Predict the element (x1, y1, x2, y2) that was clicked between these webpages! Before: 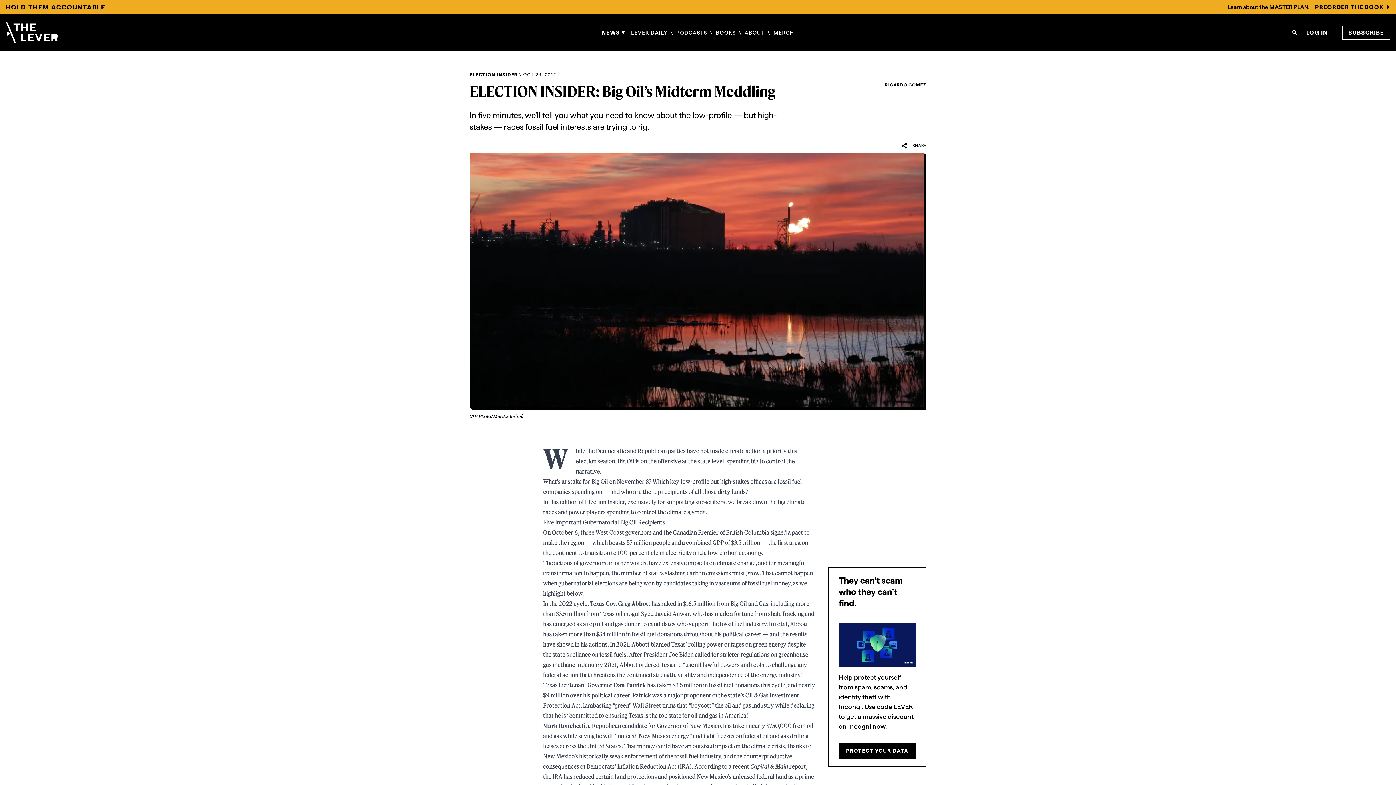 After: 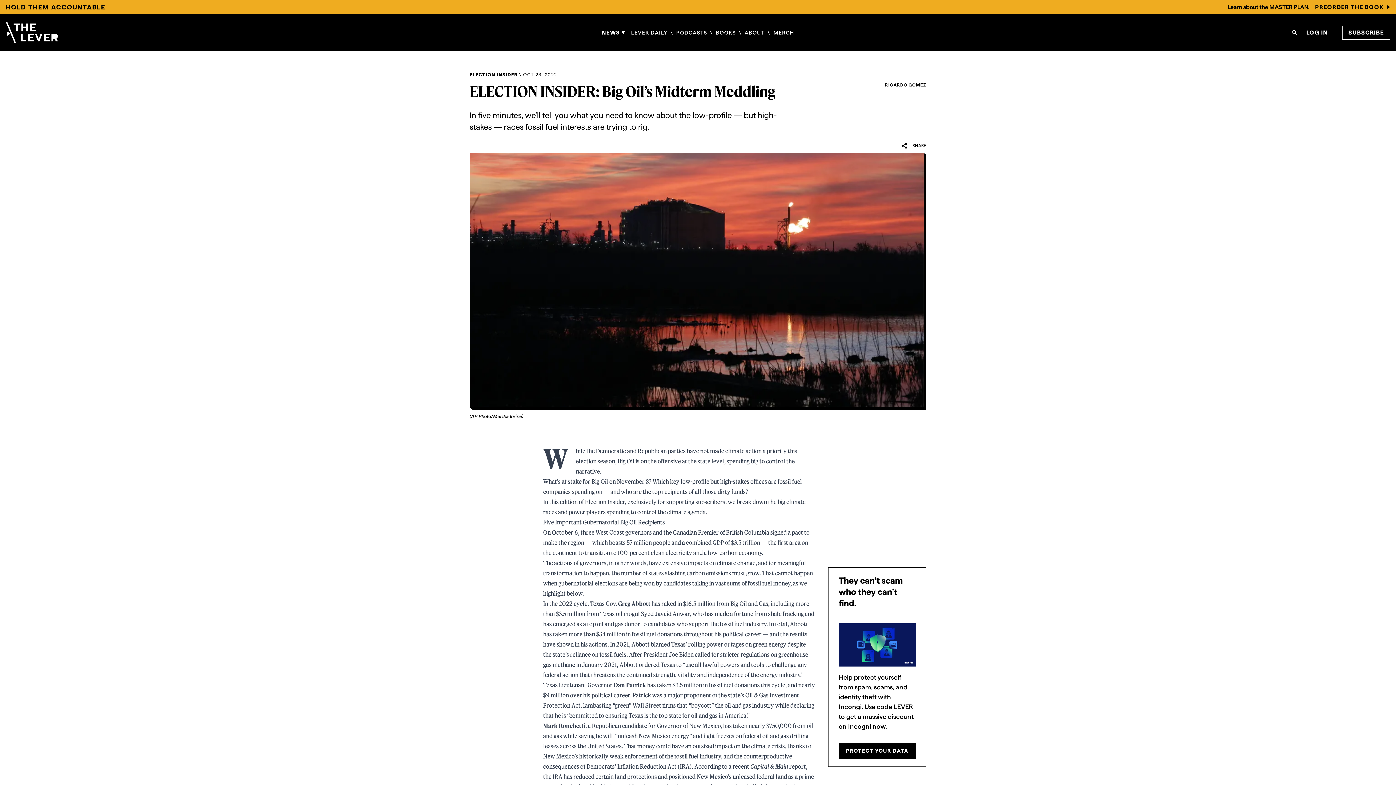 Action: label: $3.5 million bbox: (556, 610, 585, 617)